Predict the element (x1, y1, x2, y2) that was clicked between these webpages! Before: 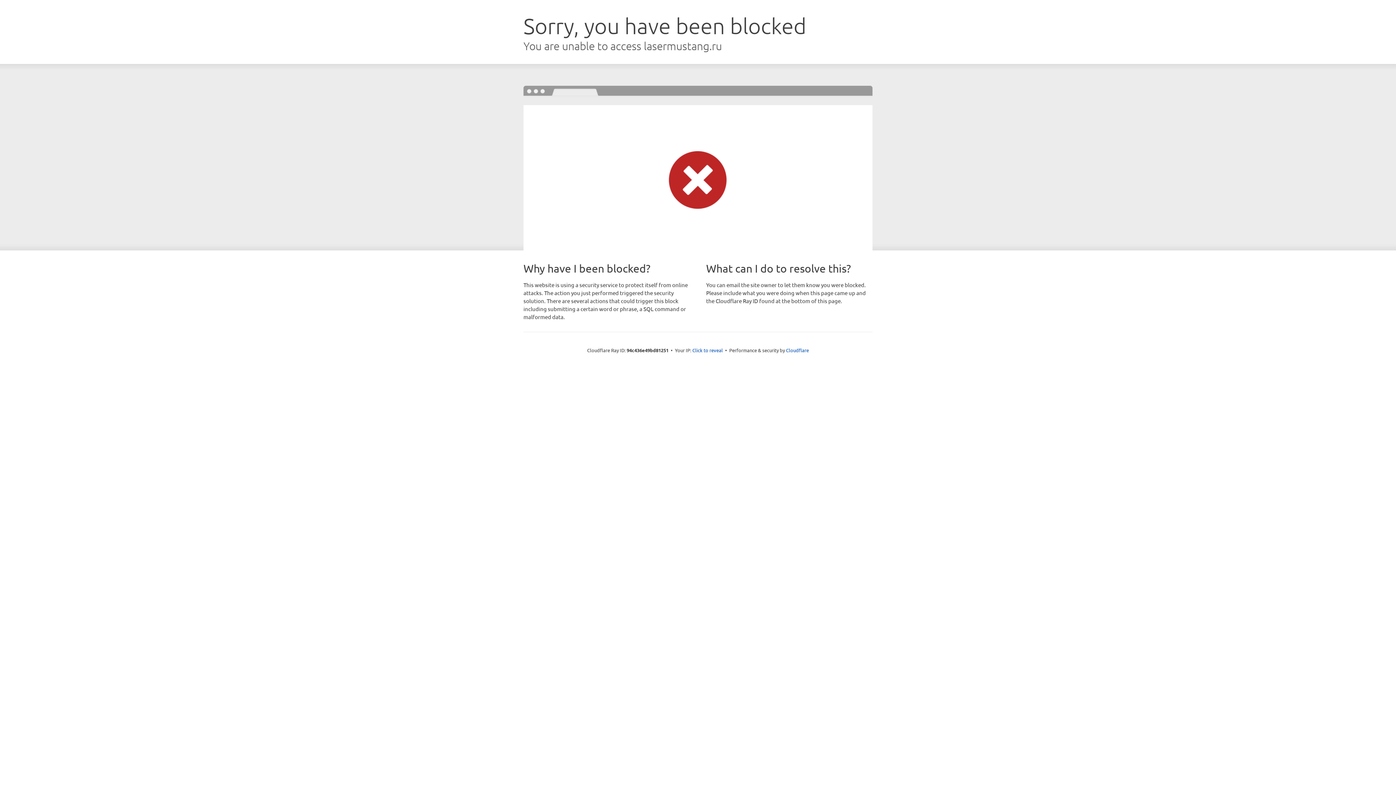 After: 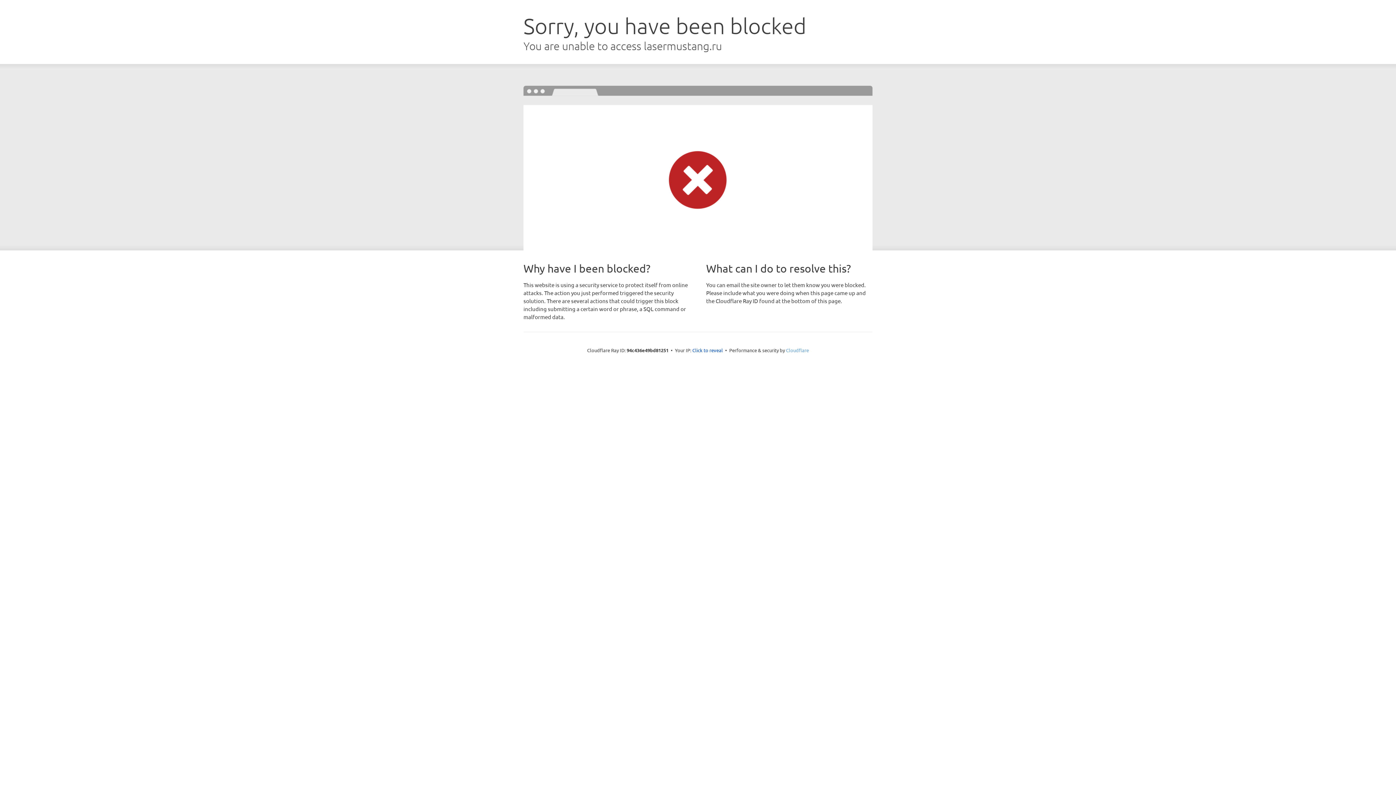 Action: label: Cloudflare bbox: (786, 347, 809, 353)